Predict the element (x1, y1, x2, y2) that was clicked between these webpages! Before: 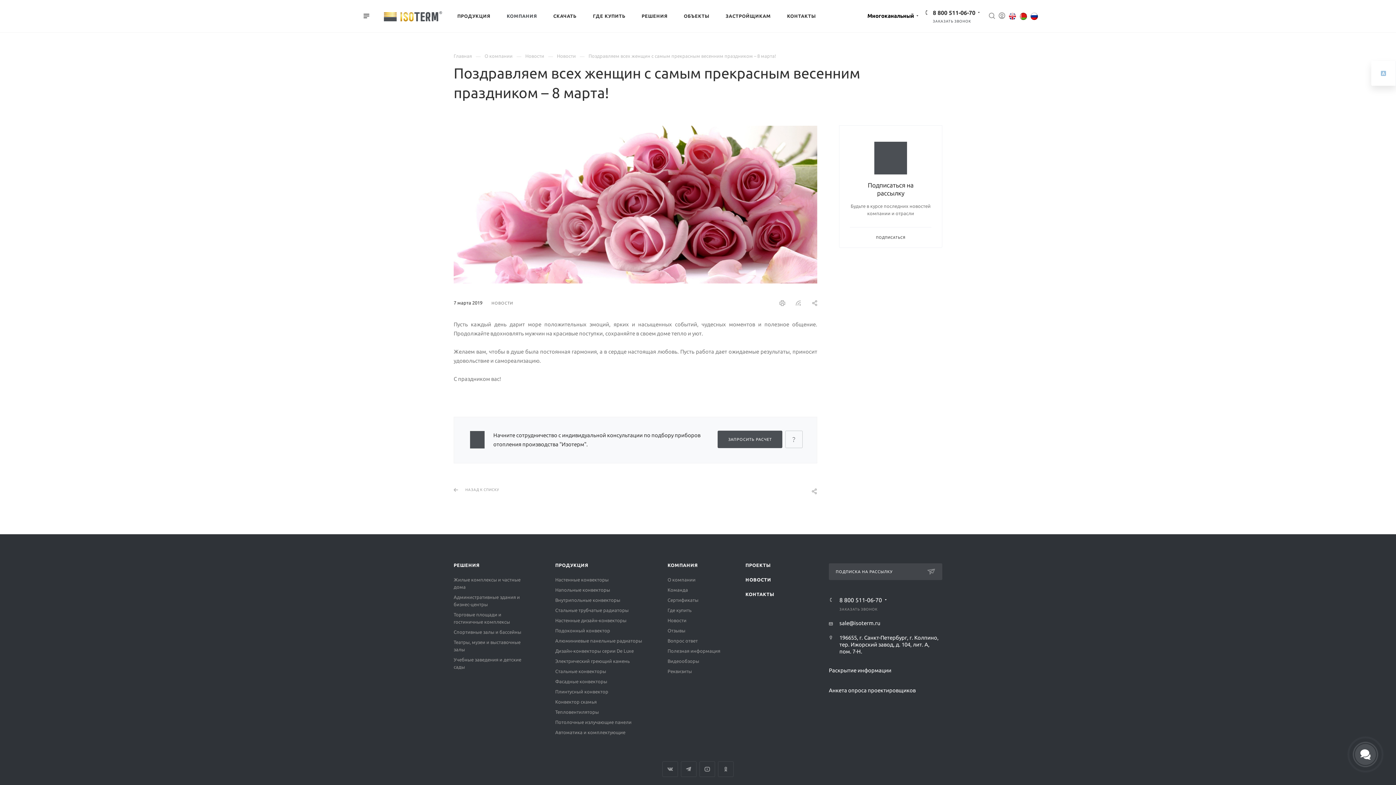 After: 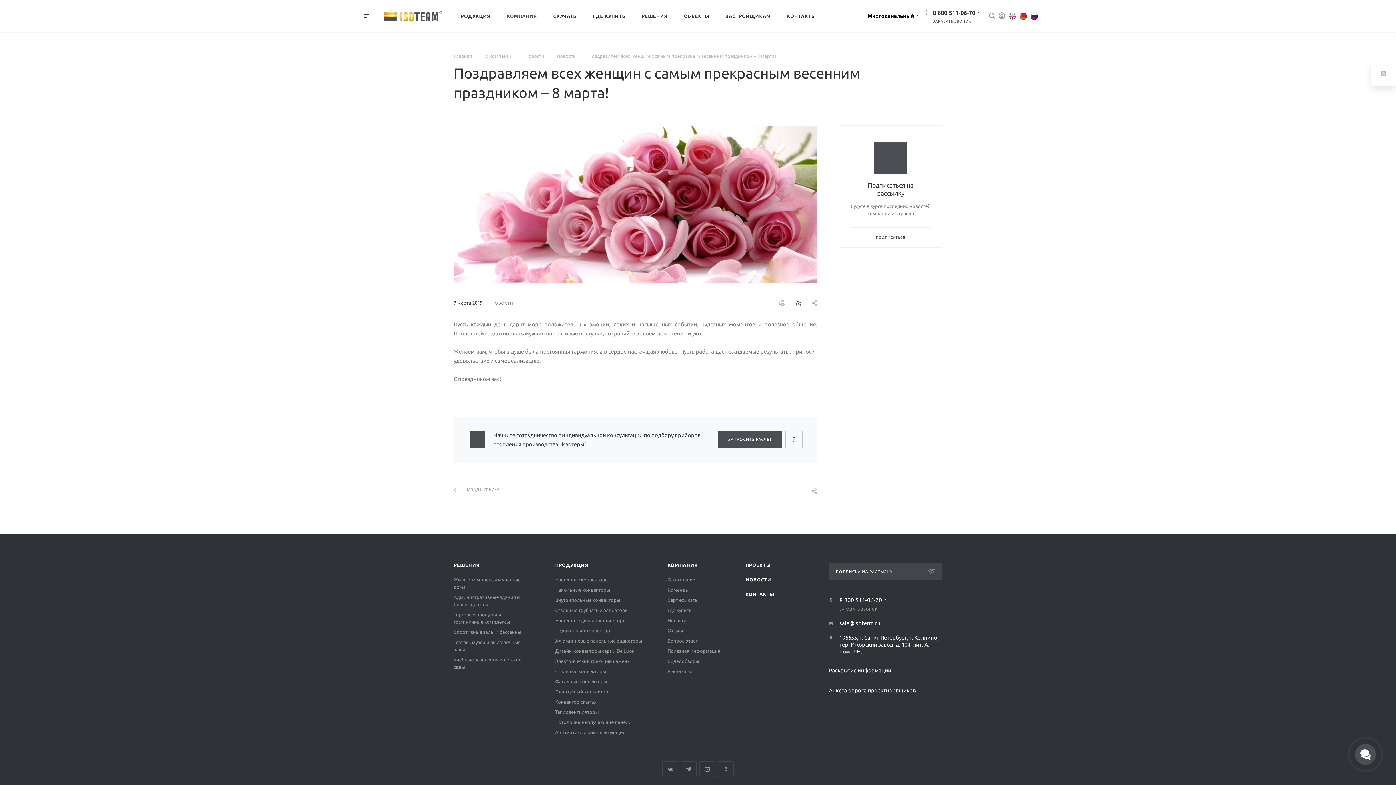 Action: bbox: (791, 296, 806, 310)